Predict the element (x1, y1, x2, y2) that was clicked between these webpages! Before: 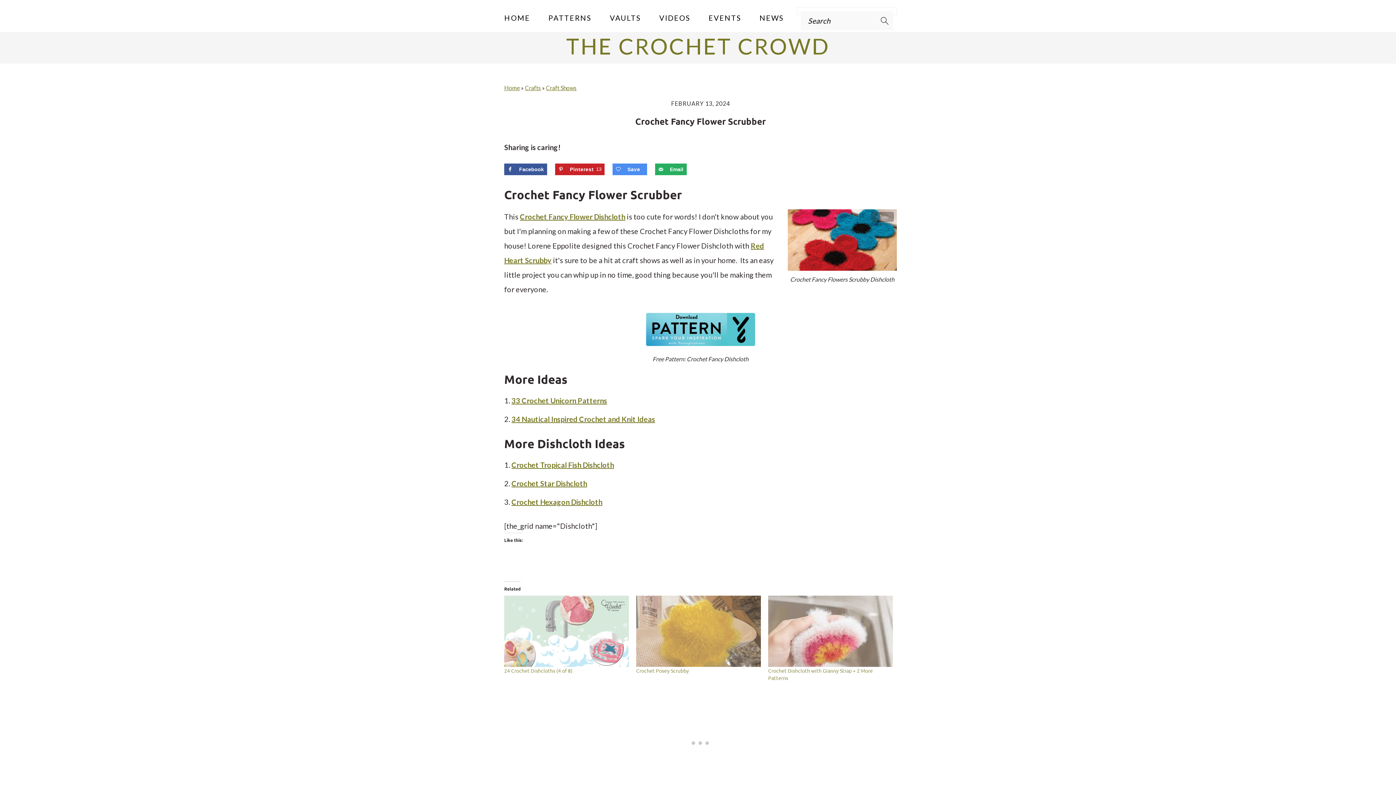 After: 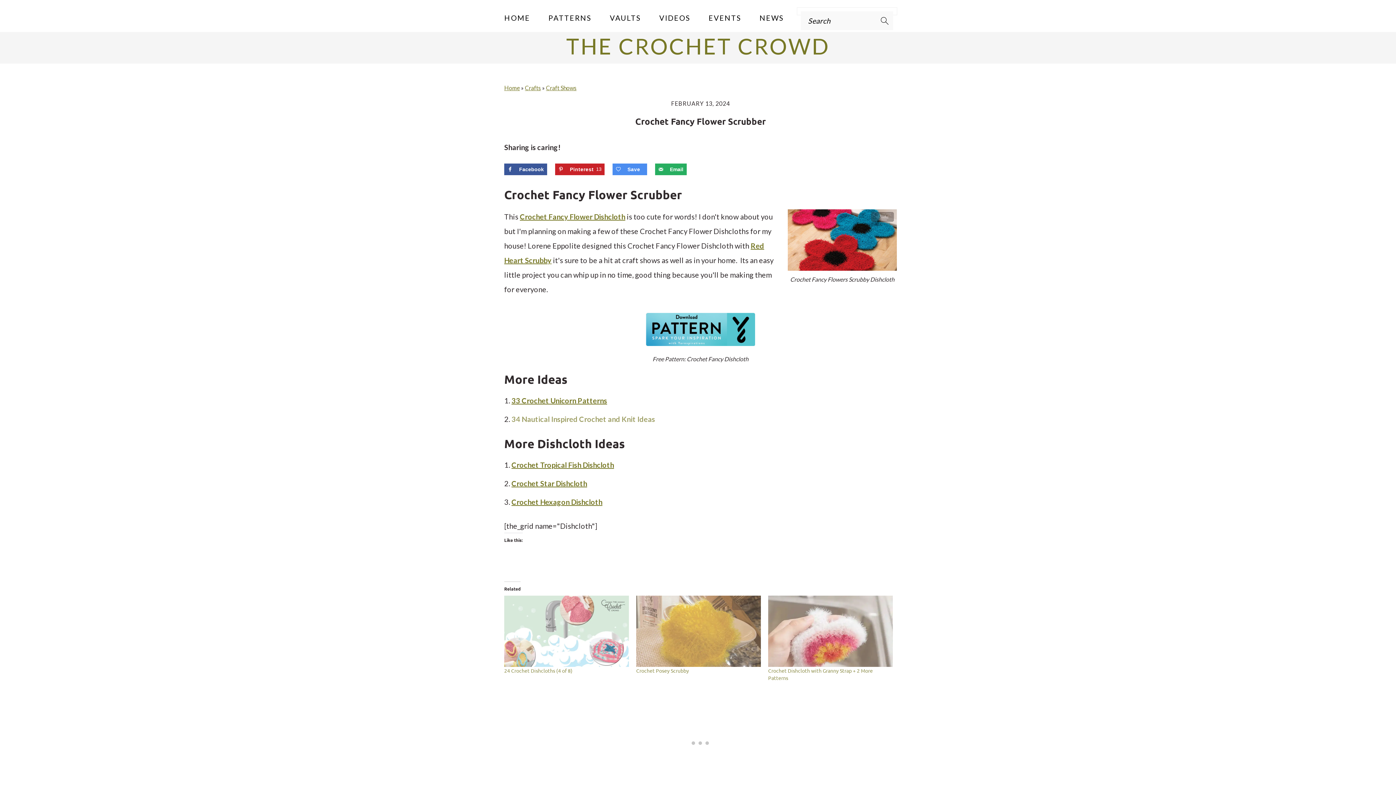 Action: bbox: (511, 414, 655, 423) label: 34 Nautical Inspired Crochet and Knit Ideas